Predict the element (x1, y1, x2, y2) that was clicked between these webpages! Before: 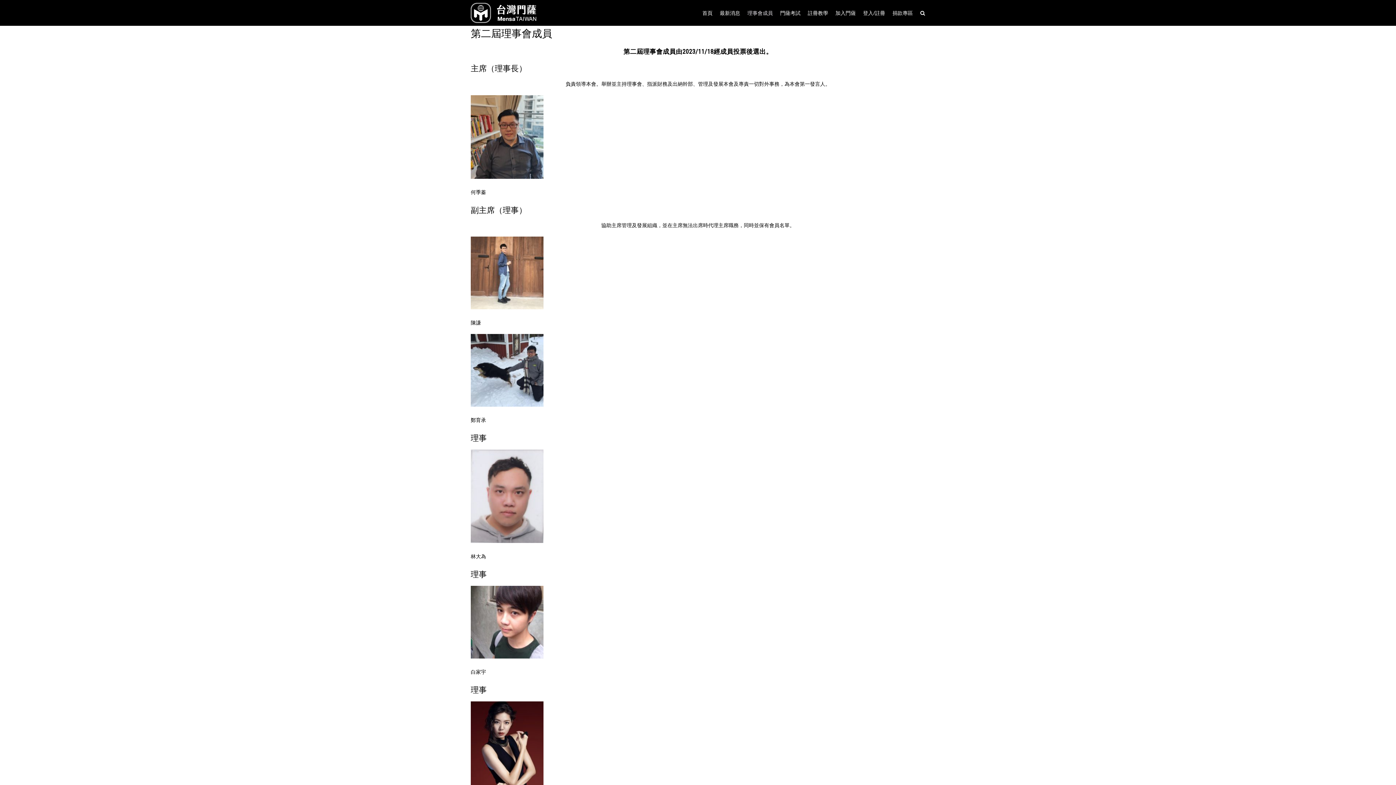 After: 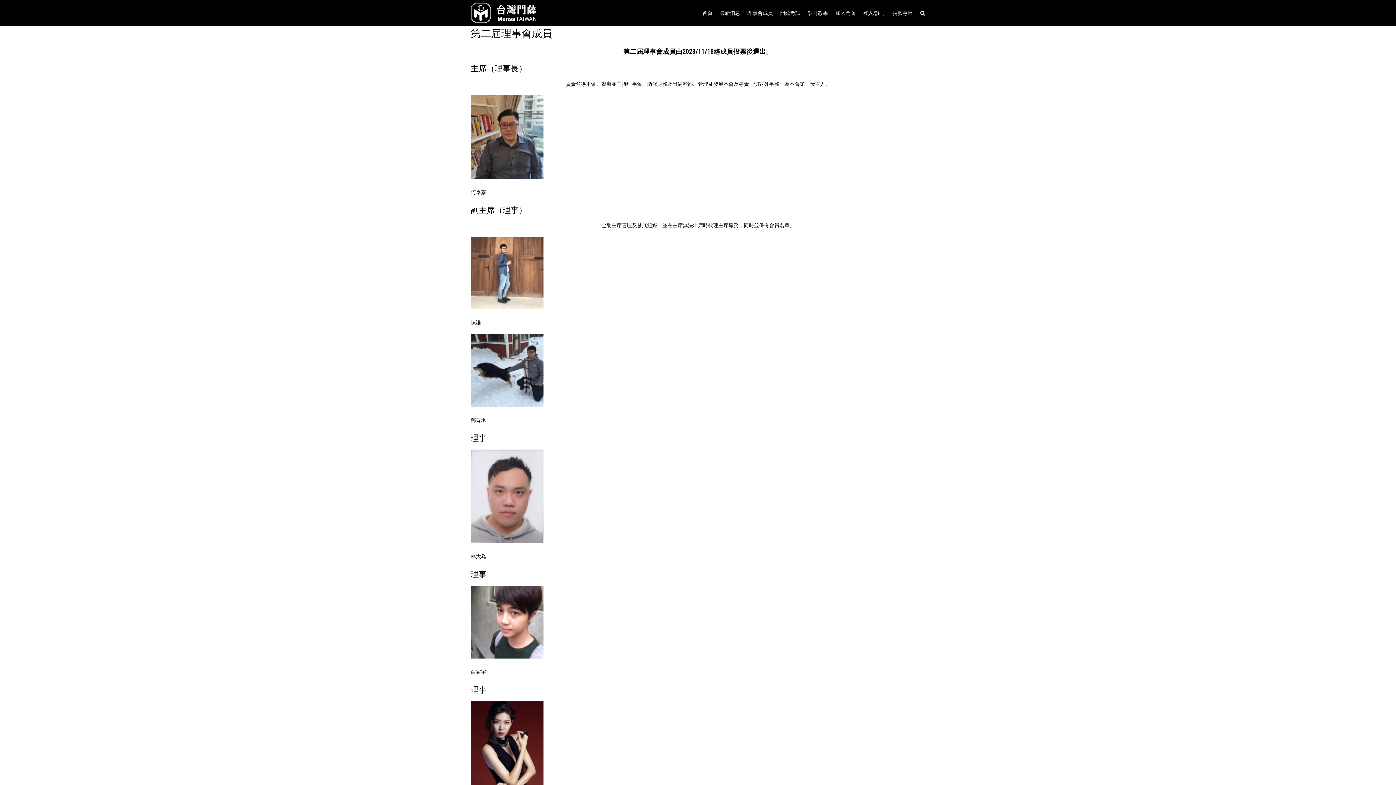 Action: bbox: (835, 8, 855, 16) label: 加入門薩